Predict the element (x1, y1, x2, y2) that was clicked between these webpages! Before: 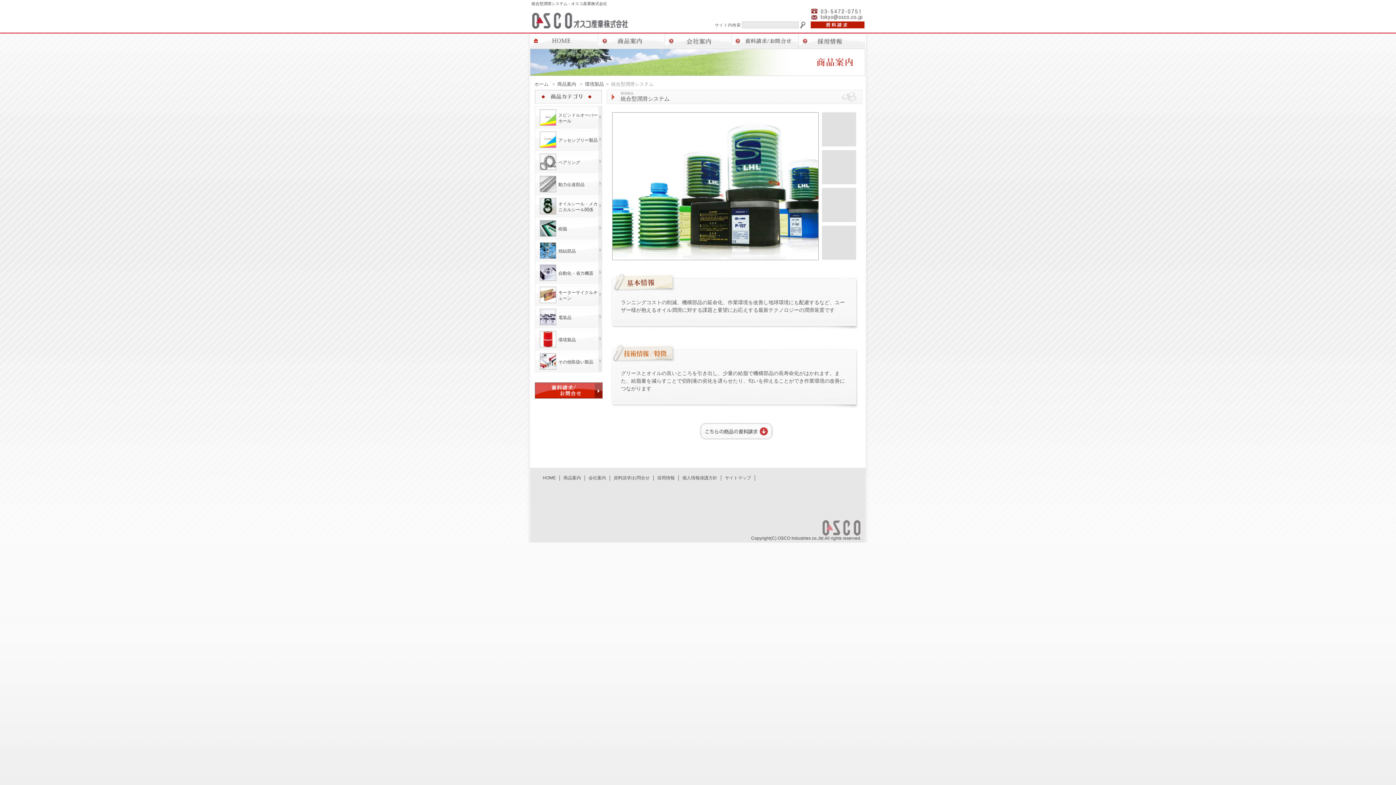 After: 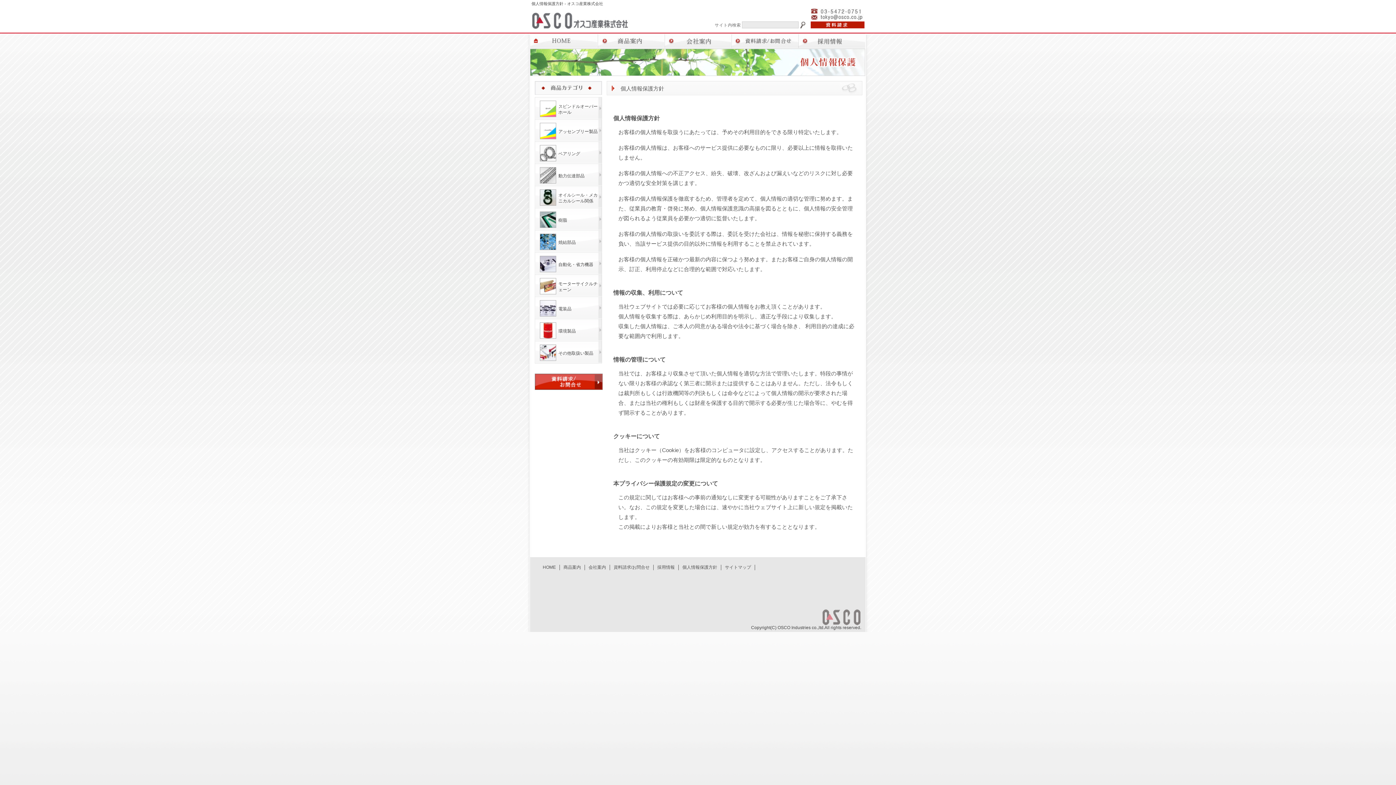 Action: bbox: (682, 475, 717, 480) label: 個人情報保護方針